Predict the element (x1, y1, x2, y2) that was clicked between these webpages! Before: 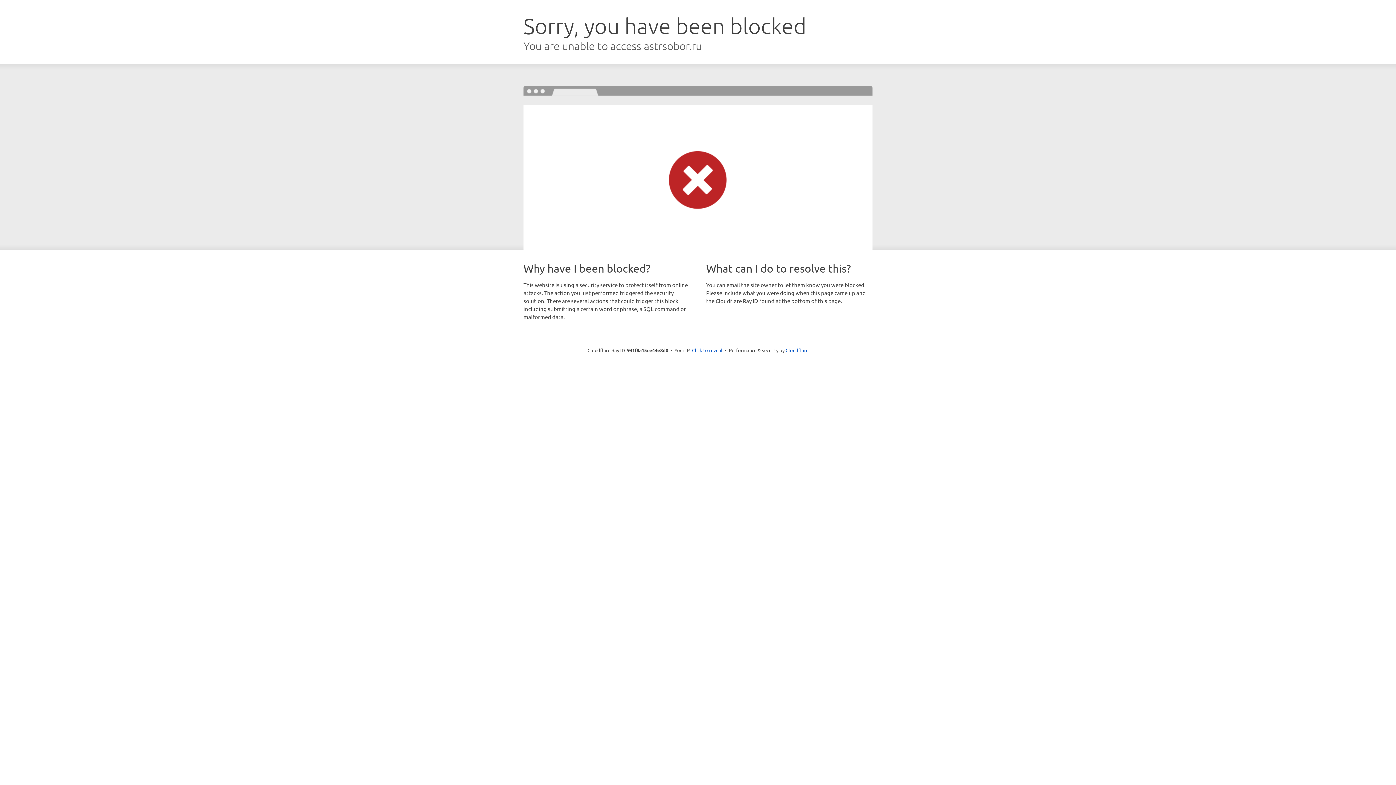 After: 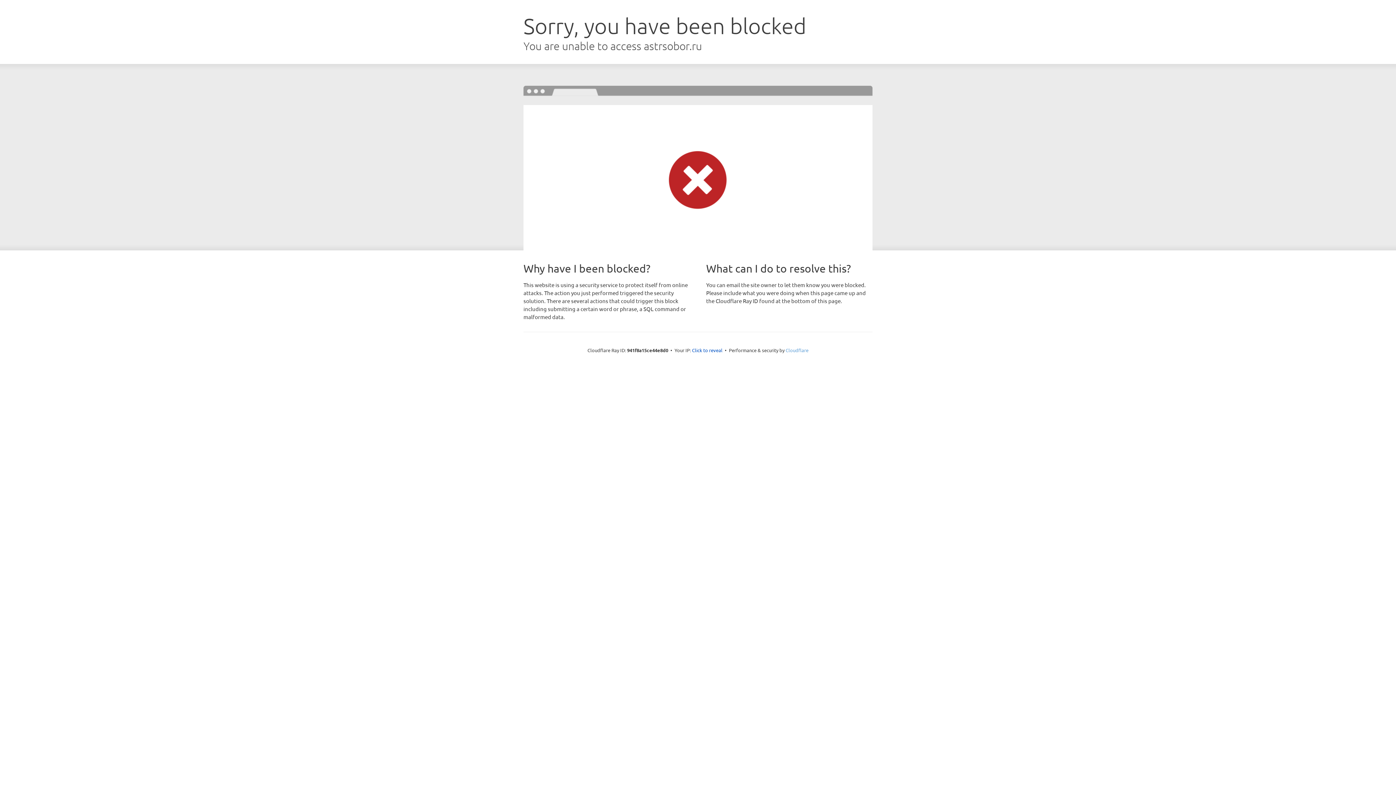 Action: label: Cloudflare bbox: (785, 347, 808, 353)